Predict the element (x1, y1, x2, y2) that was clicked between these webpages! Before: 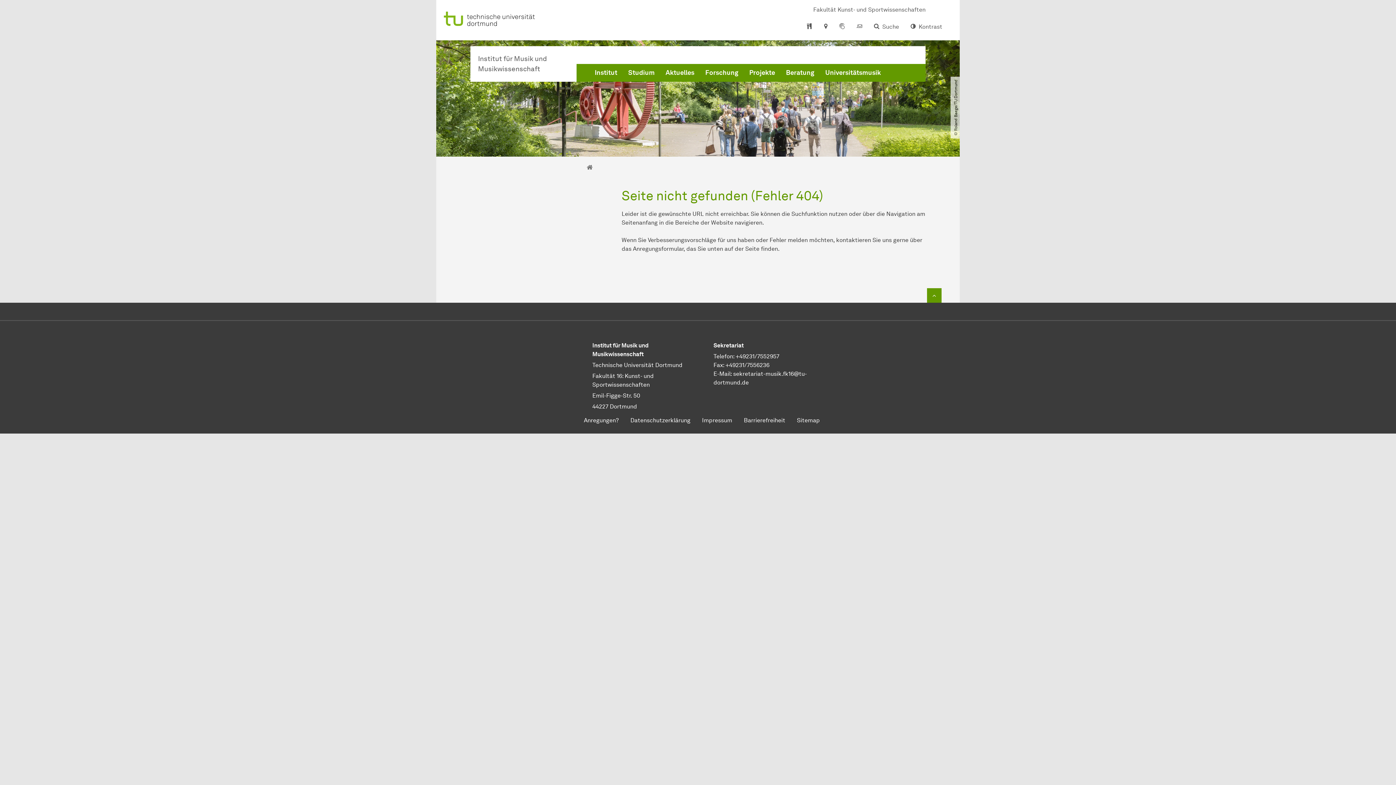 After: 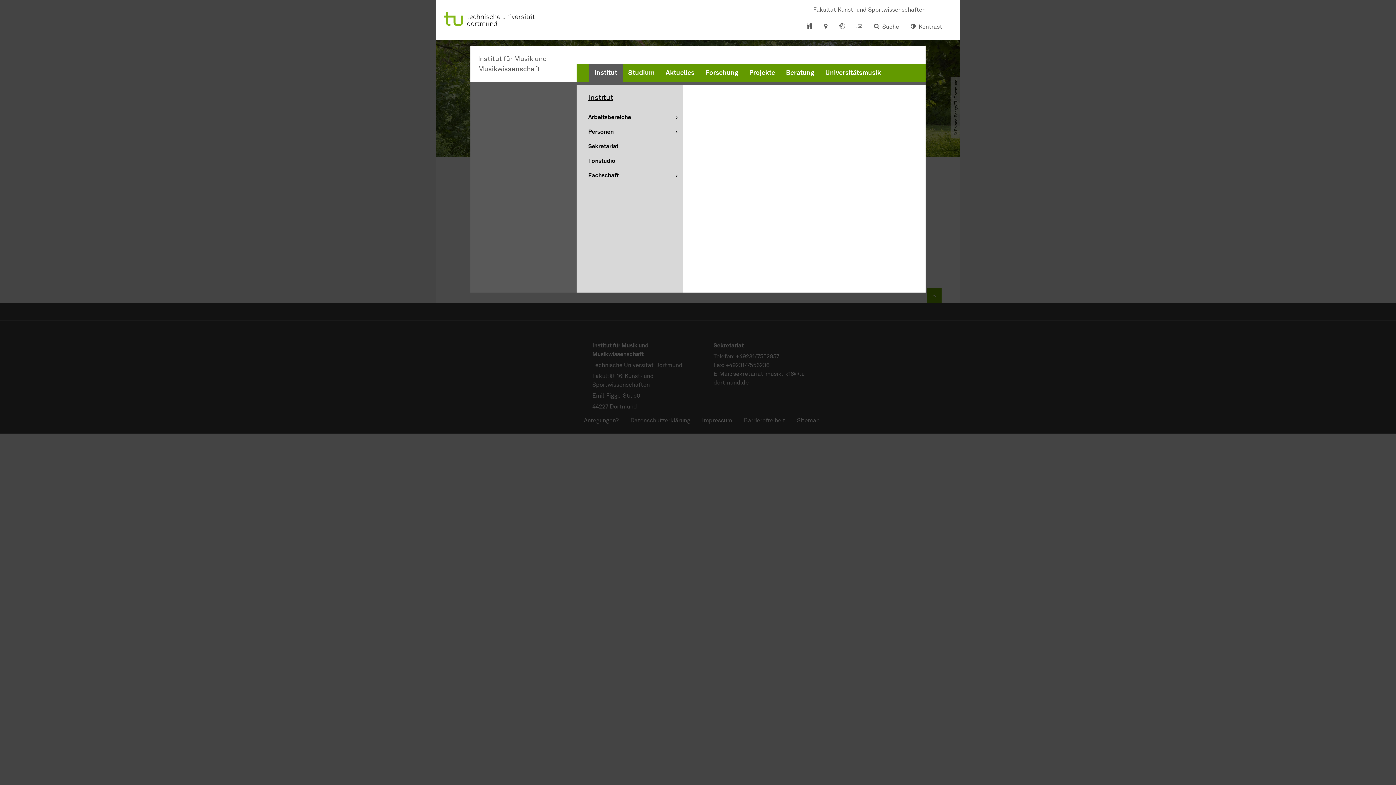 Action: label: Institut bbox: (589, 64, 622, 81)